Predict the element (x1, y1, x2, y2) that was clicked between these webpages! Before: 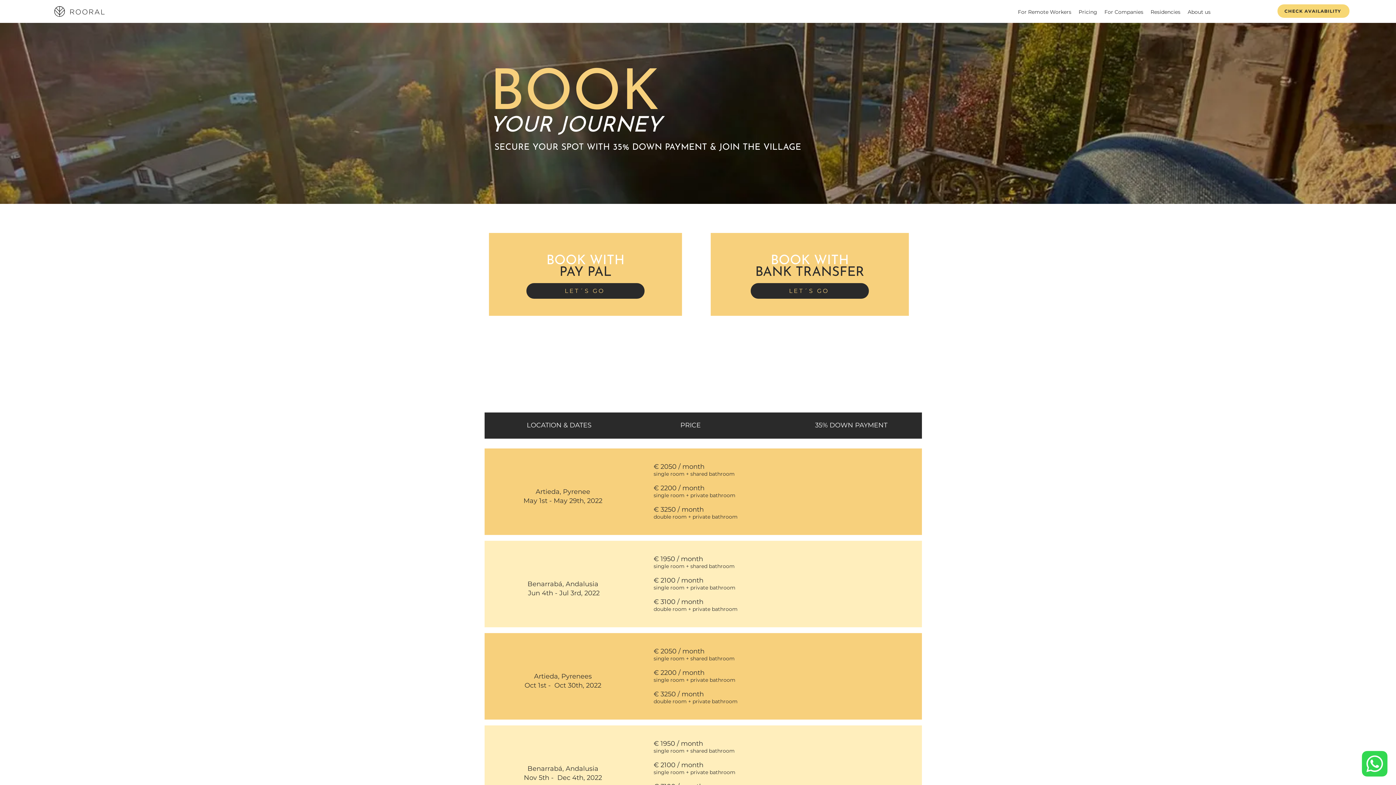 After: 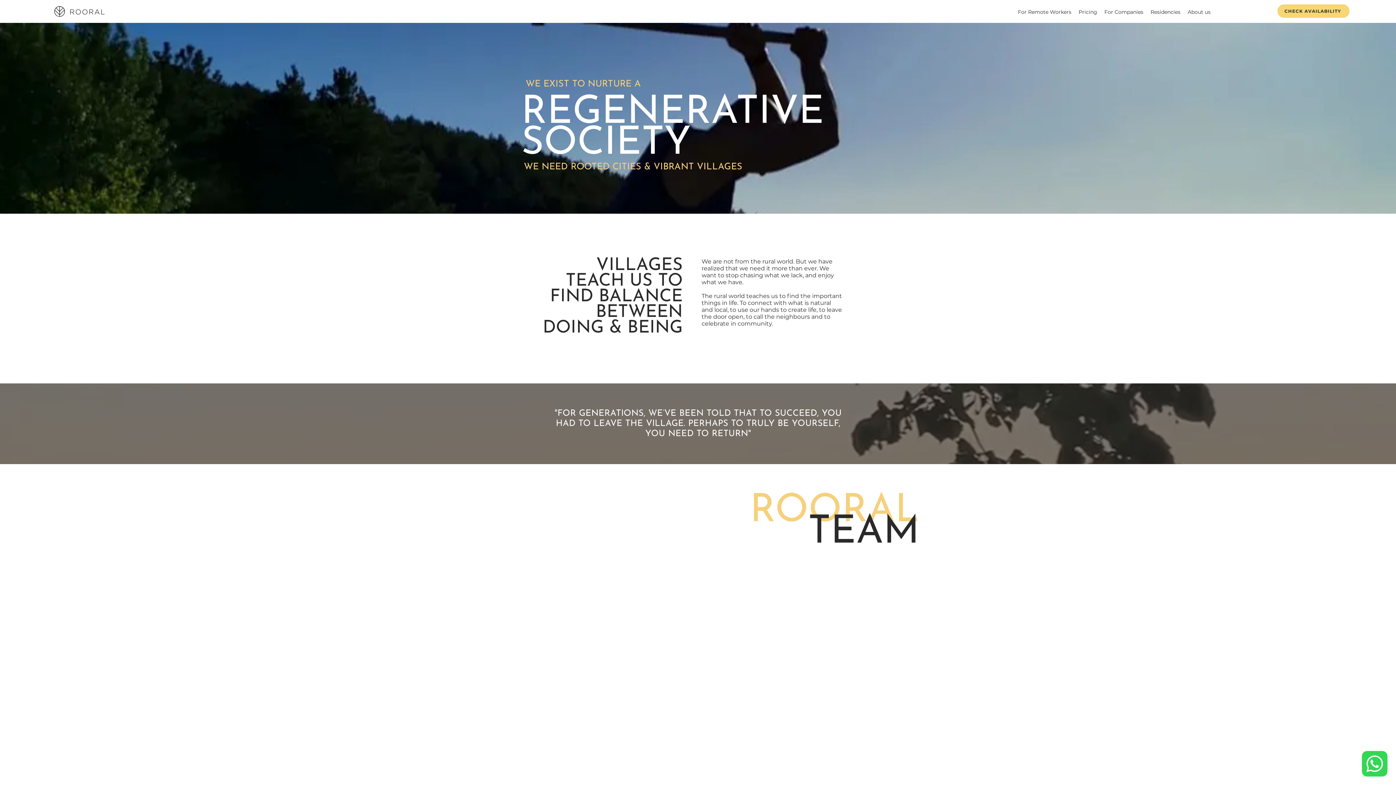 Action: bbox: (1184, 6, 1214, 17) label: About us